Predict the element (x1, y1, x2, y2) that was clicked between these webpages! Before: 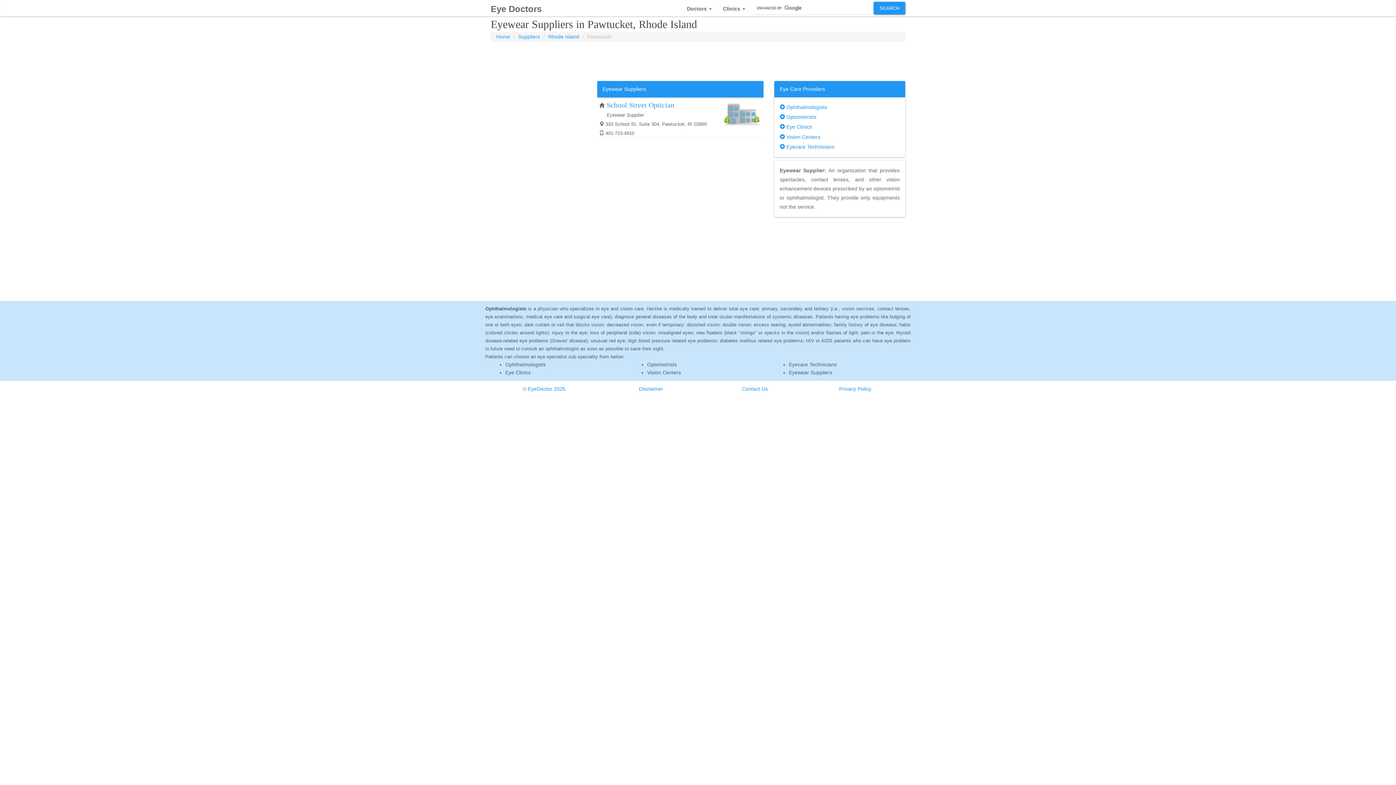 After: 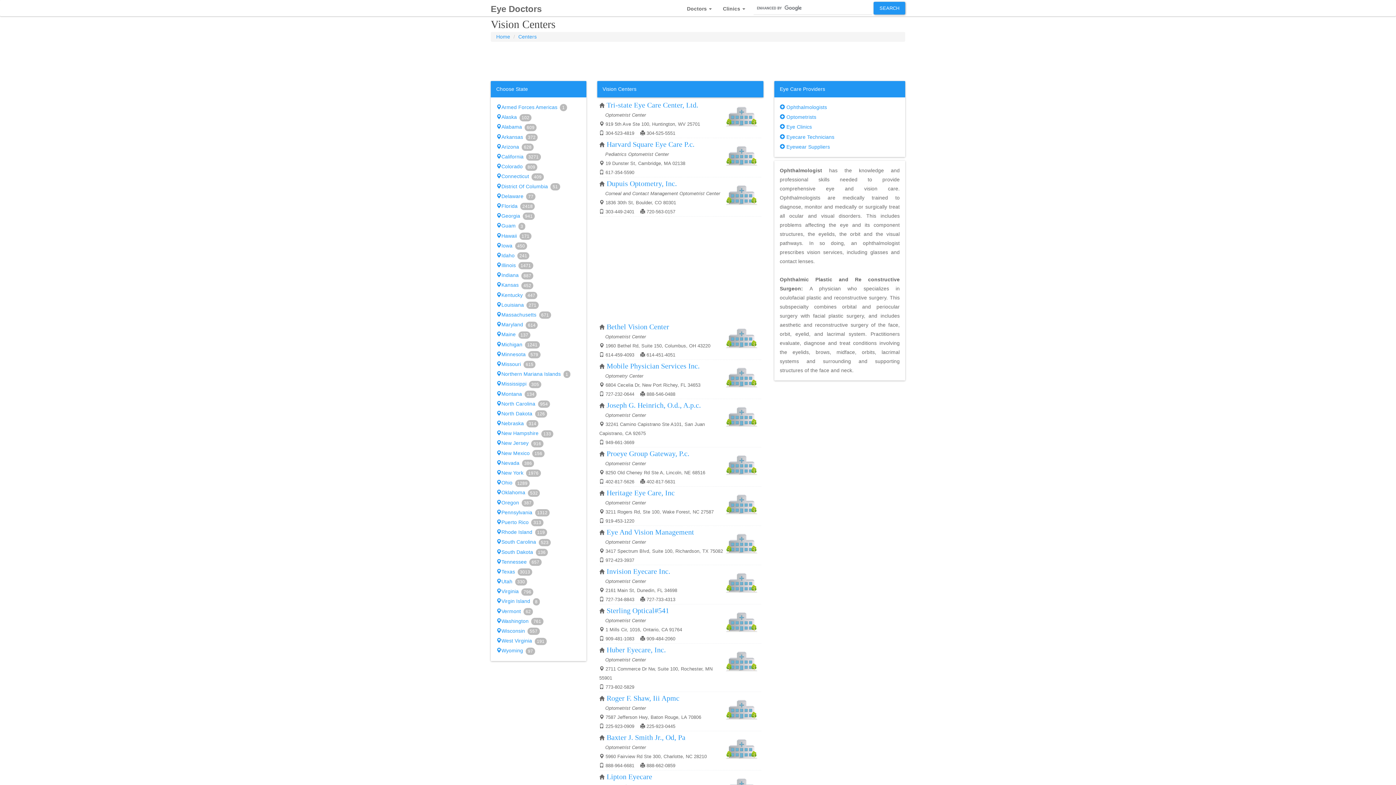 Action: label: Vision Centers bbox: (647, 369, 681, 375)